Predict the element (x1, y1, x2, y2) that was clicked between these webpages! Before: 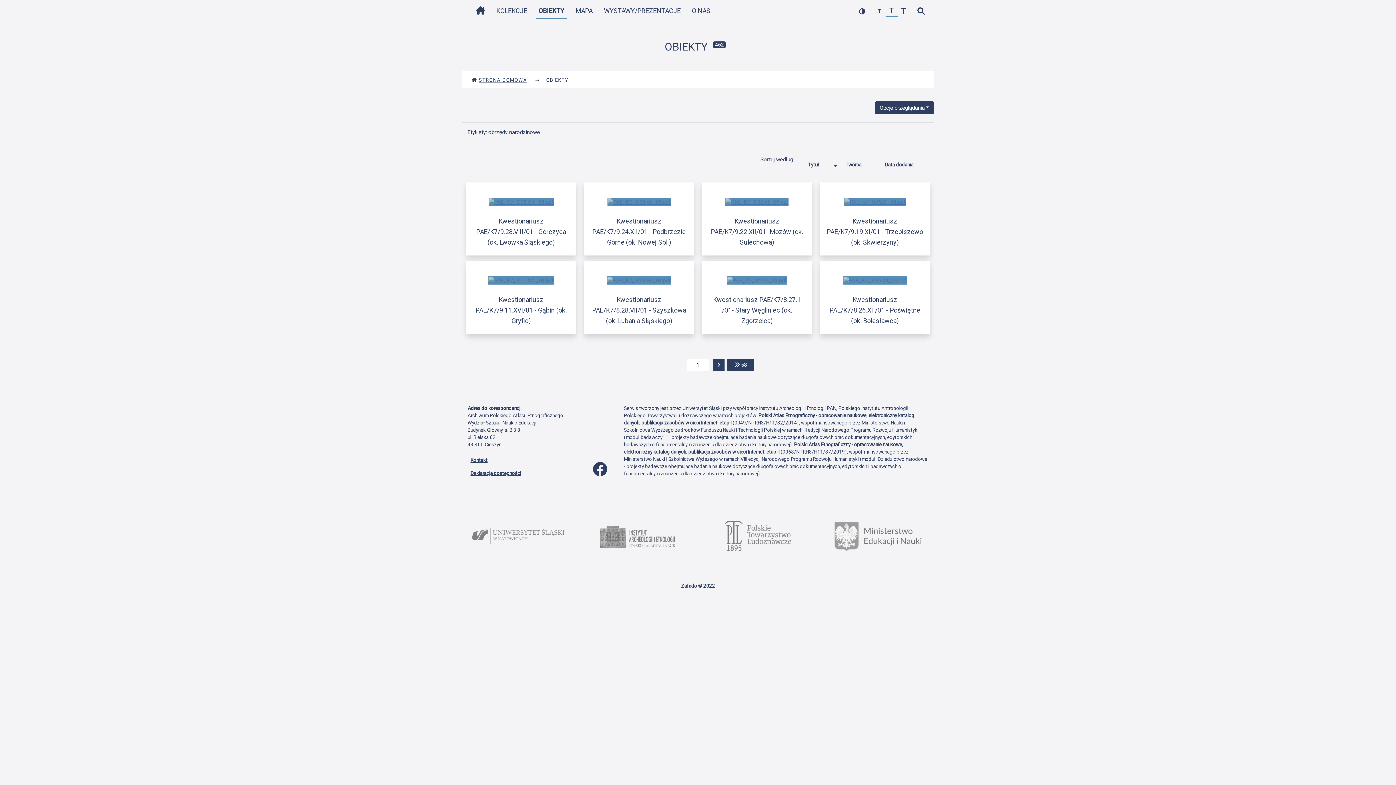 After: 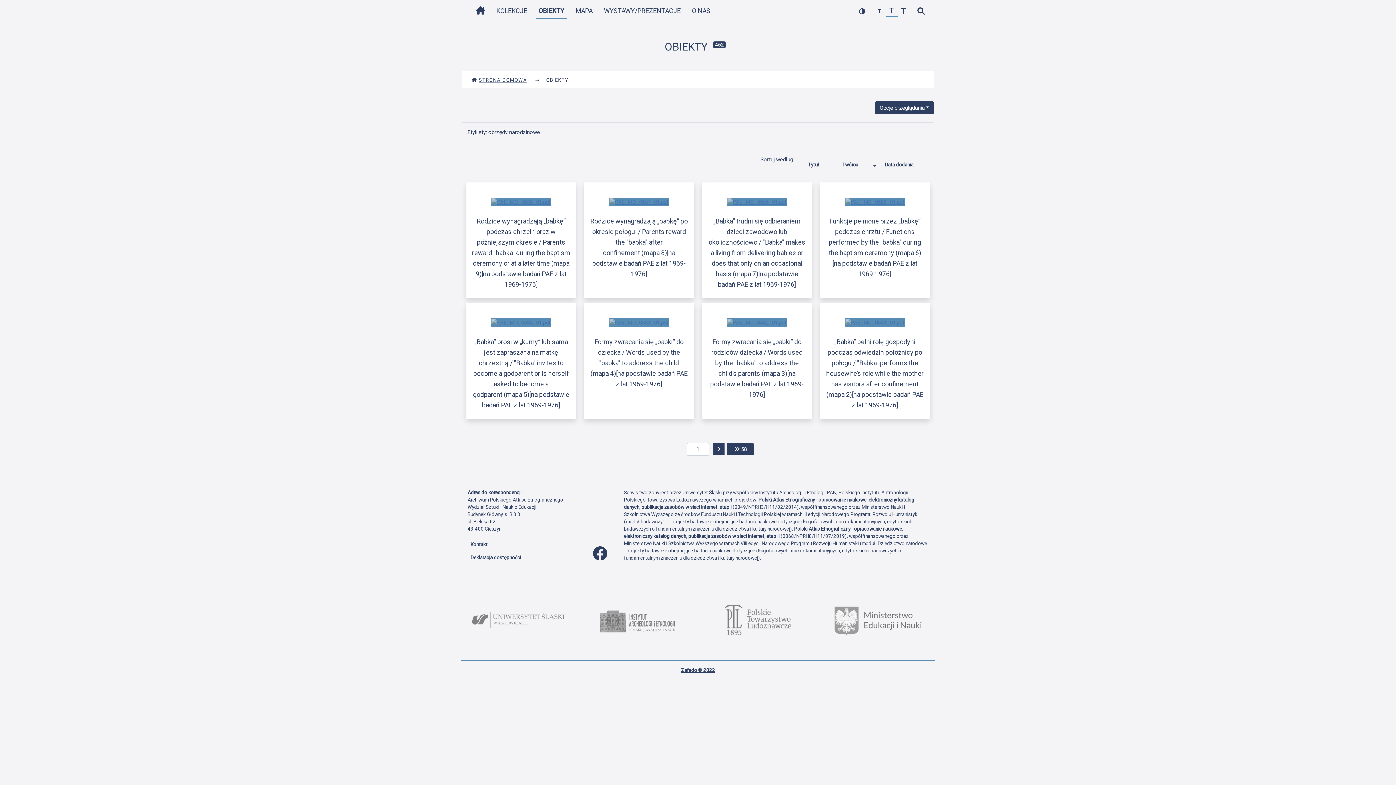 Action: bbox: (842, 159, 876, 170) label: Sortuj rosnąco Twórca